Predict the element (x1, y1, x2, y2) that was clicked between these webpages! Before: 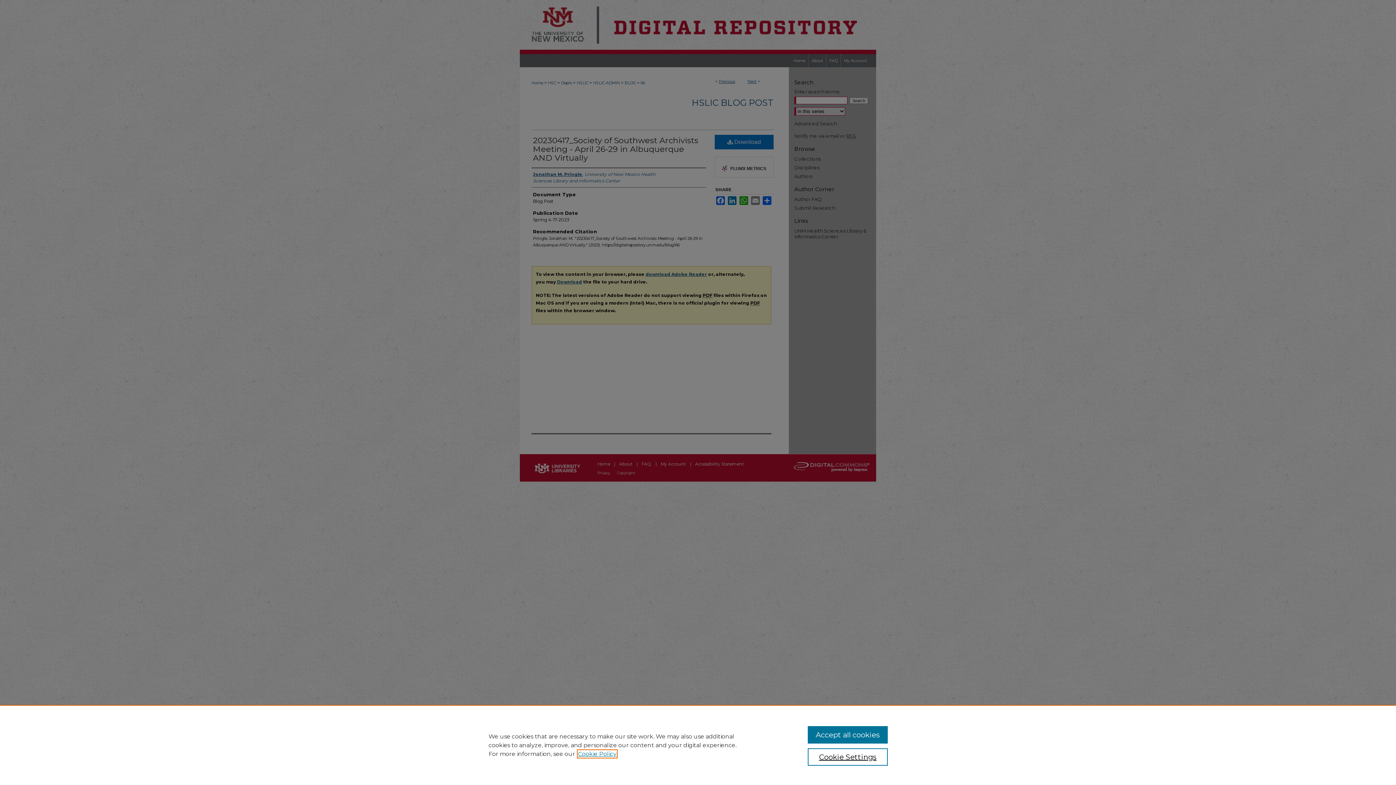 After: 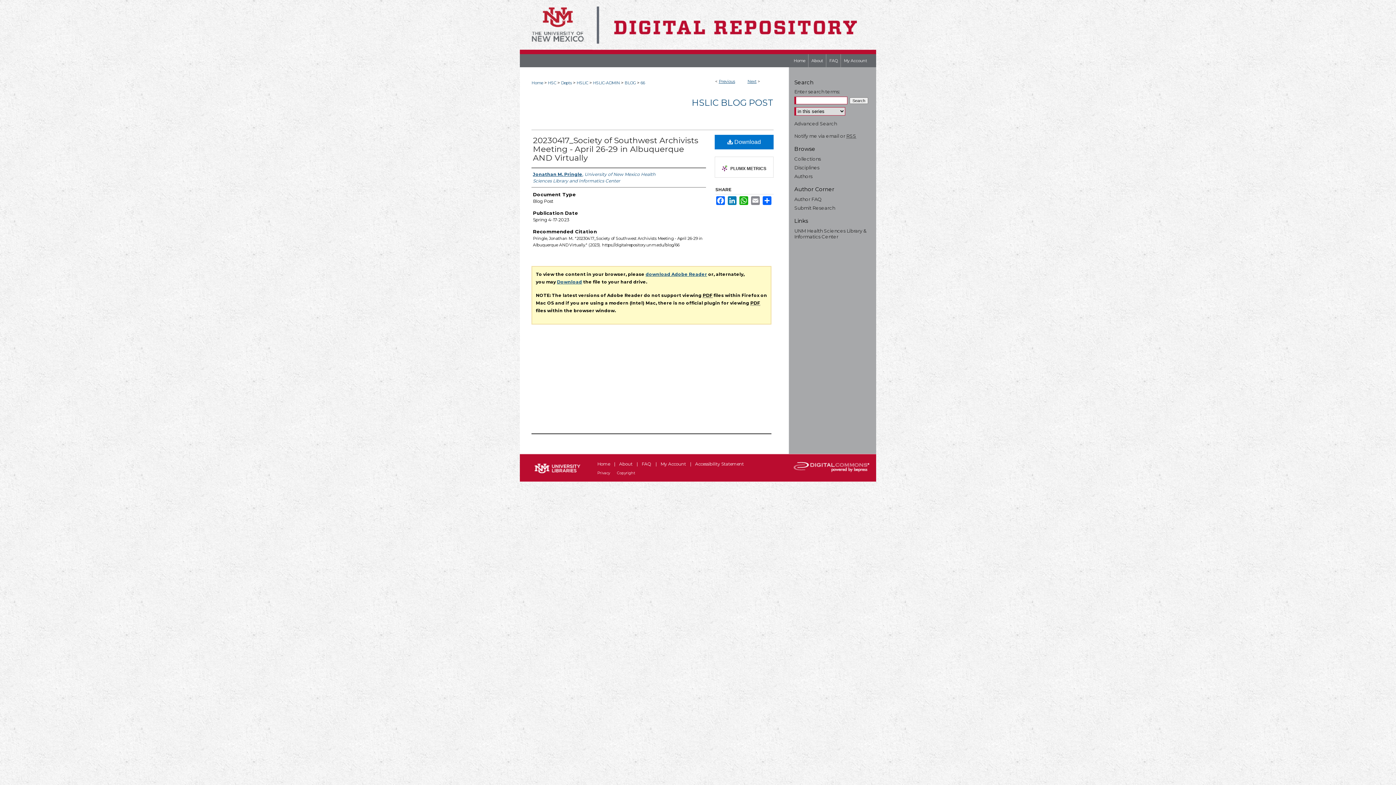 Action: bbox: (807, 726, 887, 744) label: Accept all cookies